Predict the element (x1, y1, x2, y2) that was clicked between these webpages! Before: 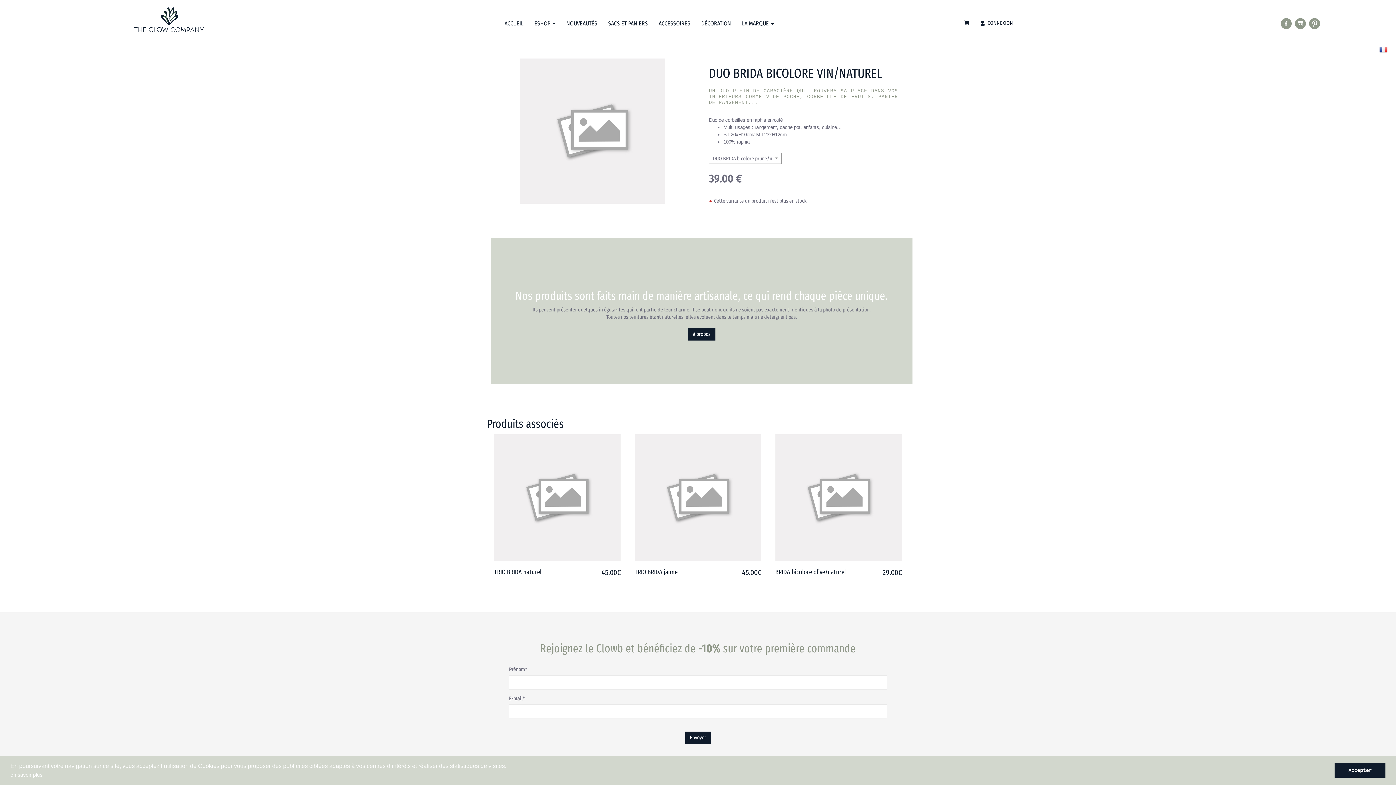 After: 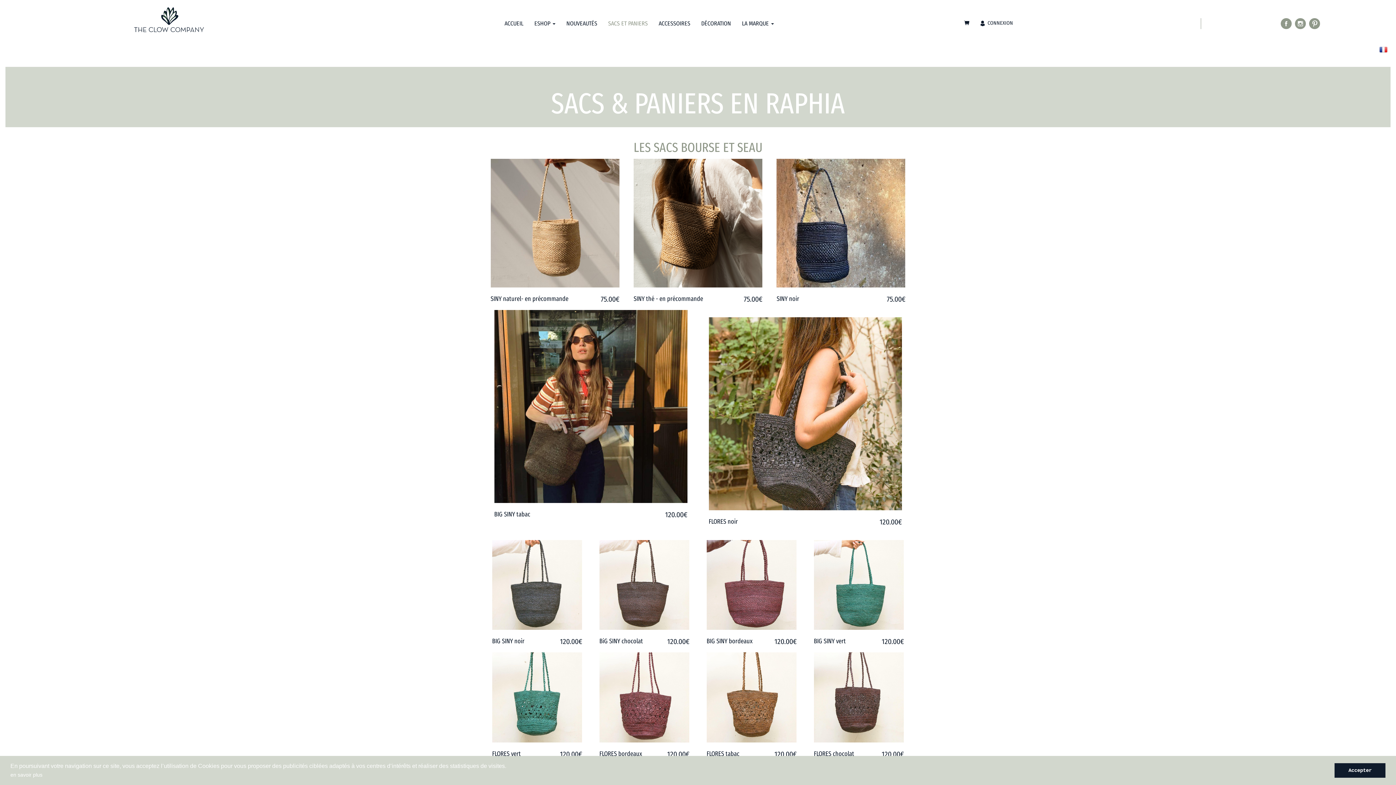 Action: bbox: (602, 14, 653, 32) label: SACS ET PANIERS